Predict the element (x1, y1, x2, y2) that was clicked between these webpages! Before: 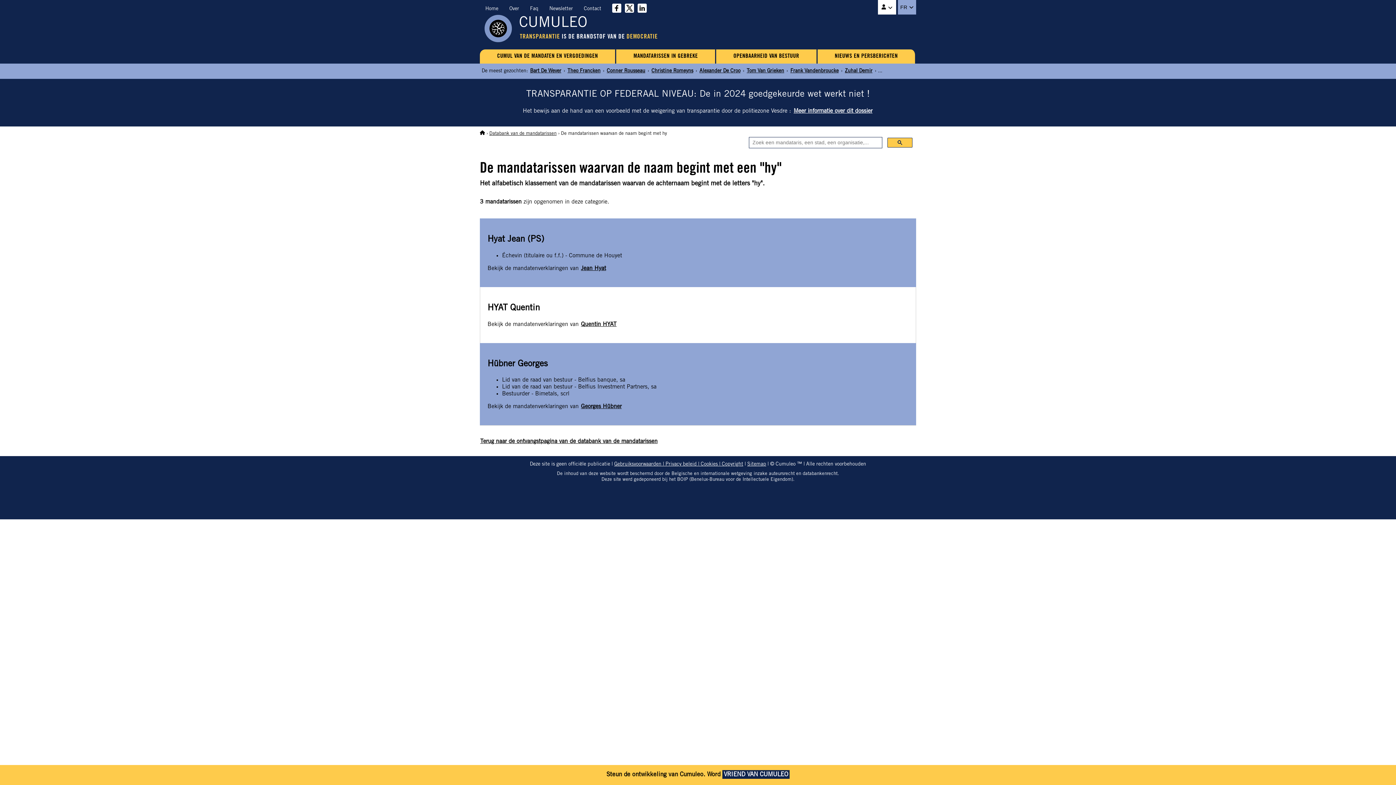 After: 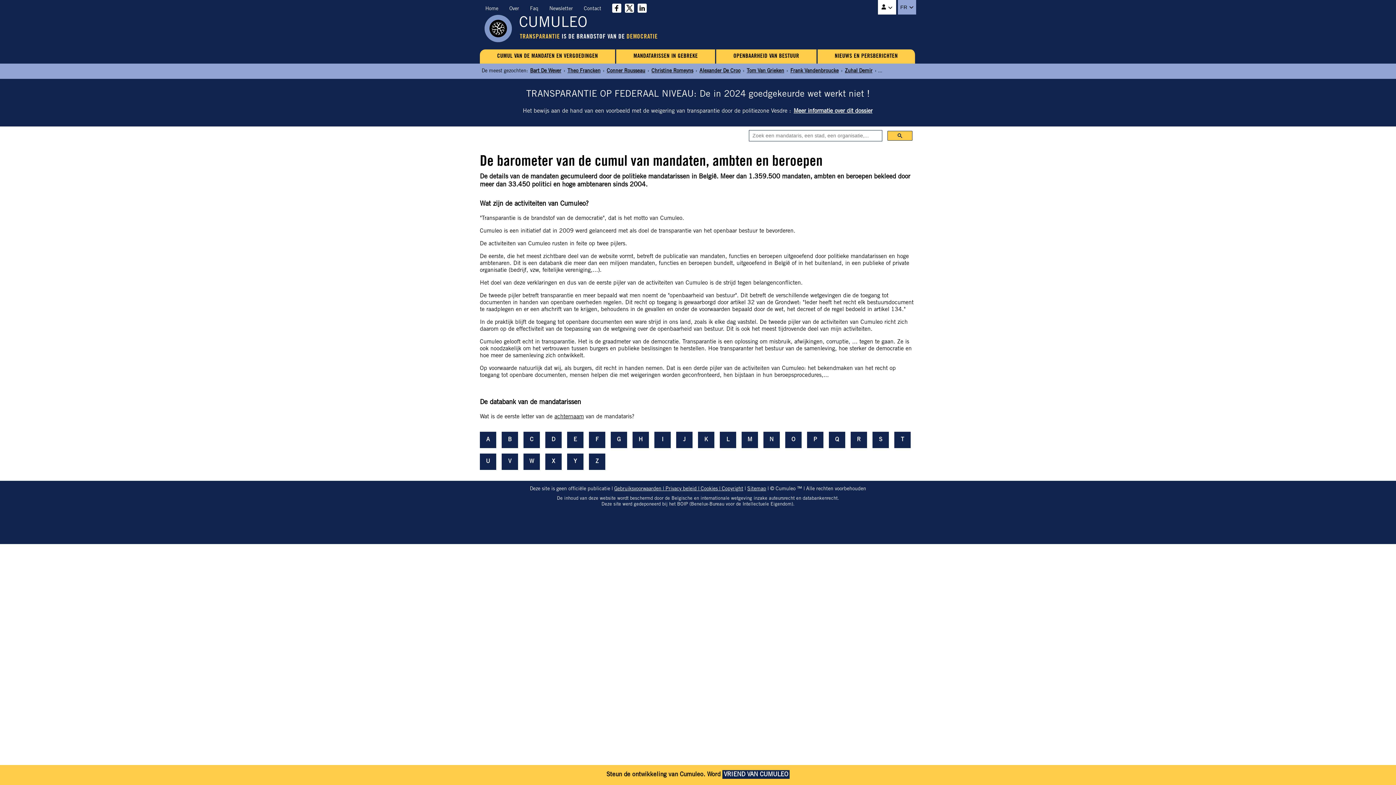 Action: bbox: (480, 131, 485, 136)